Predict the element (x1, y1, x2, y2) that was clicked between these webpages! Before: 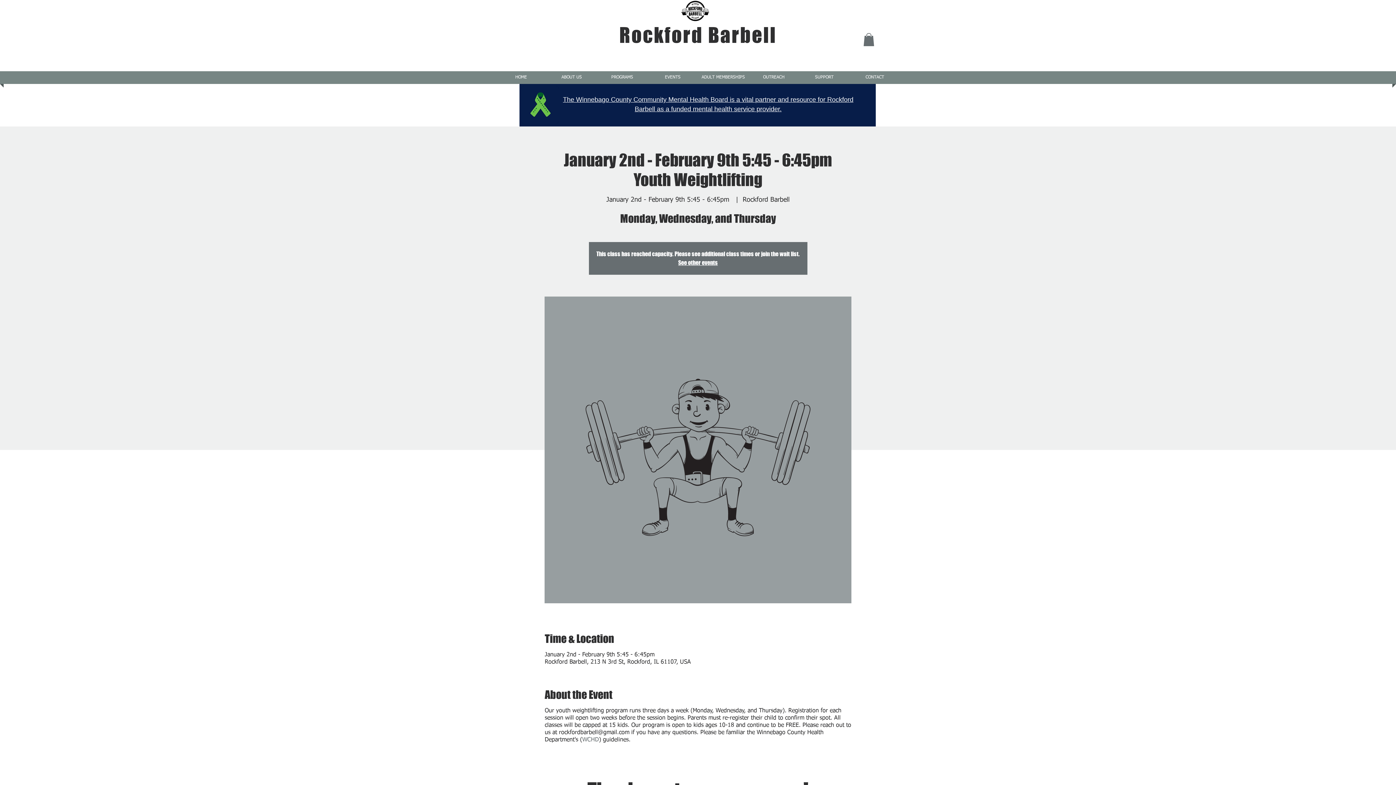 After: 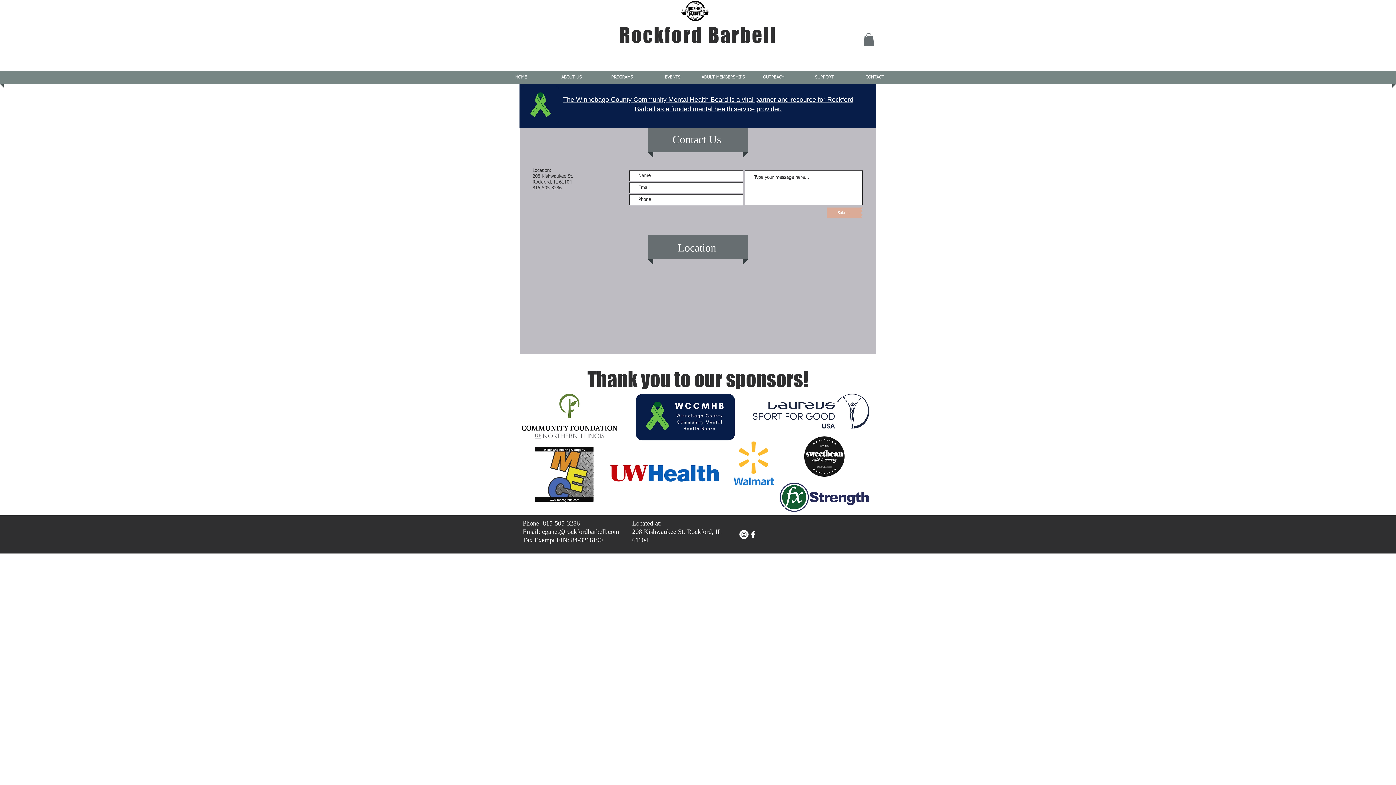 Action: label: CONTACT bbox: (849, 71, 900, 84)